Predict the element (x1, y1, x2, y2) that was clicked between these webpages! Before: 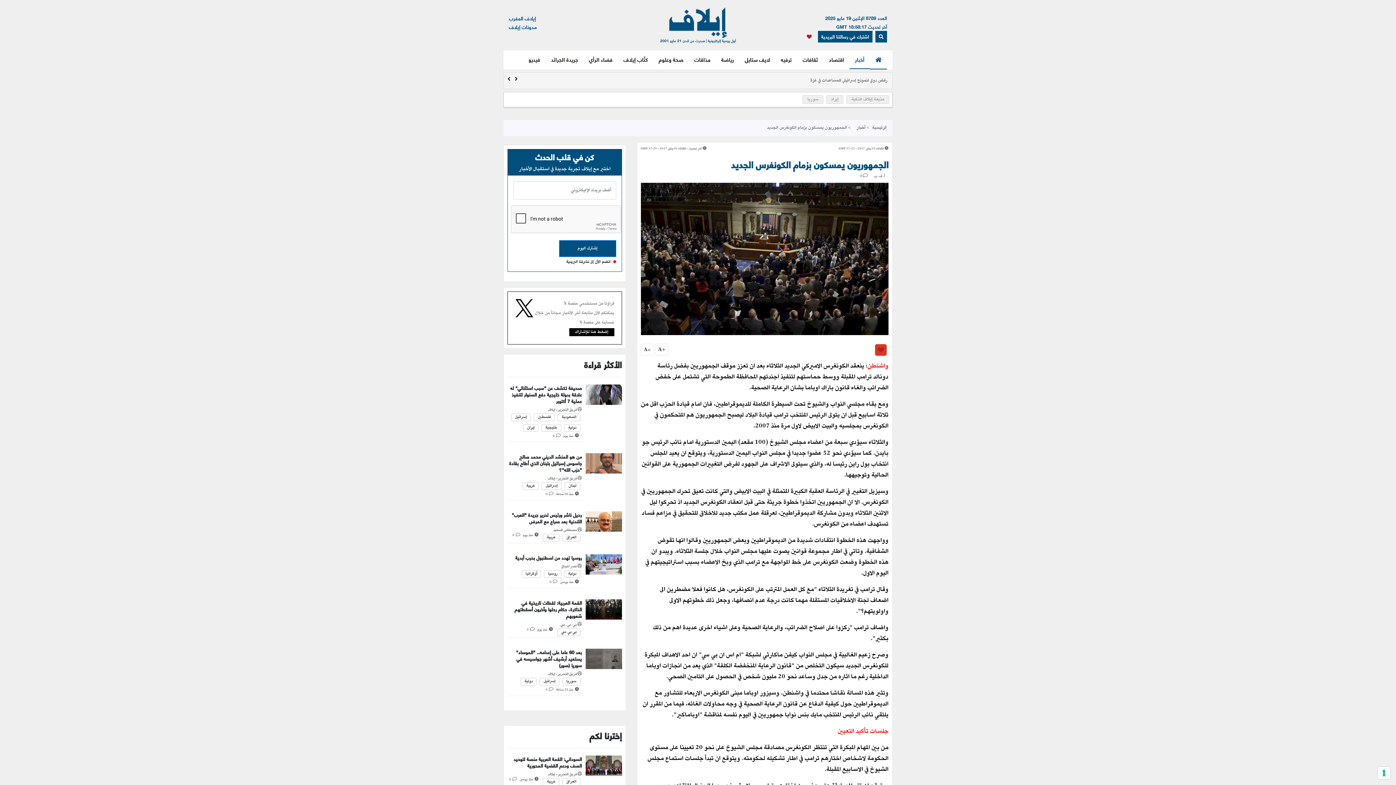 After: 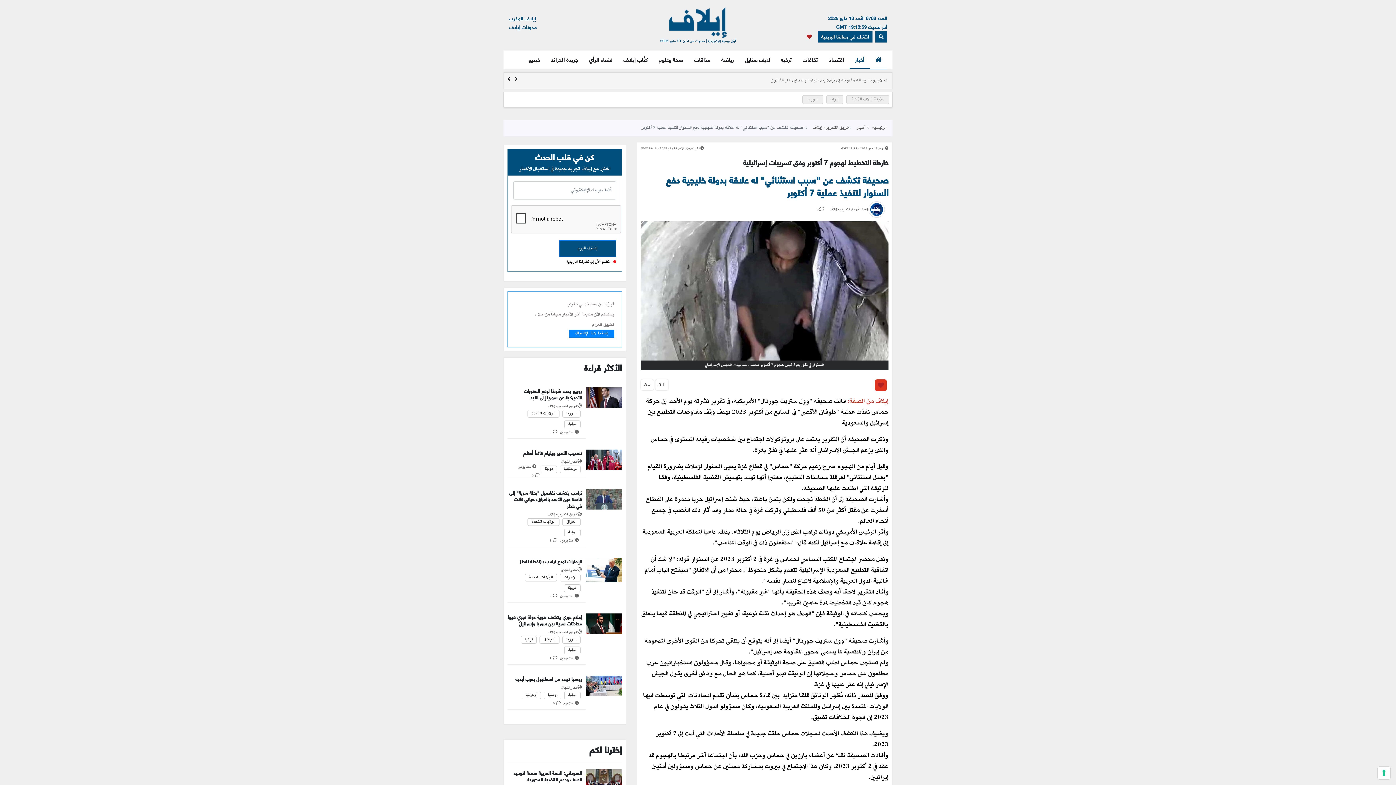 Action: label: صحيفة تكشف عن "سبب استثنائي" له علاقة بدولة خليجية دفع السنوار لتنفيذ عملية 7 أكتوبر bbox: (510, 384, 582, 405)